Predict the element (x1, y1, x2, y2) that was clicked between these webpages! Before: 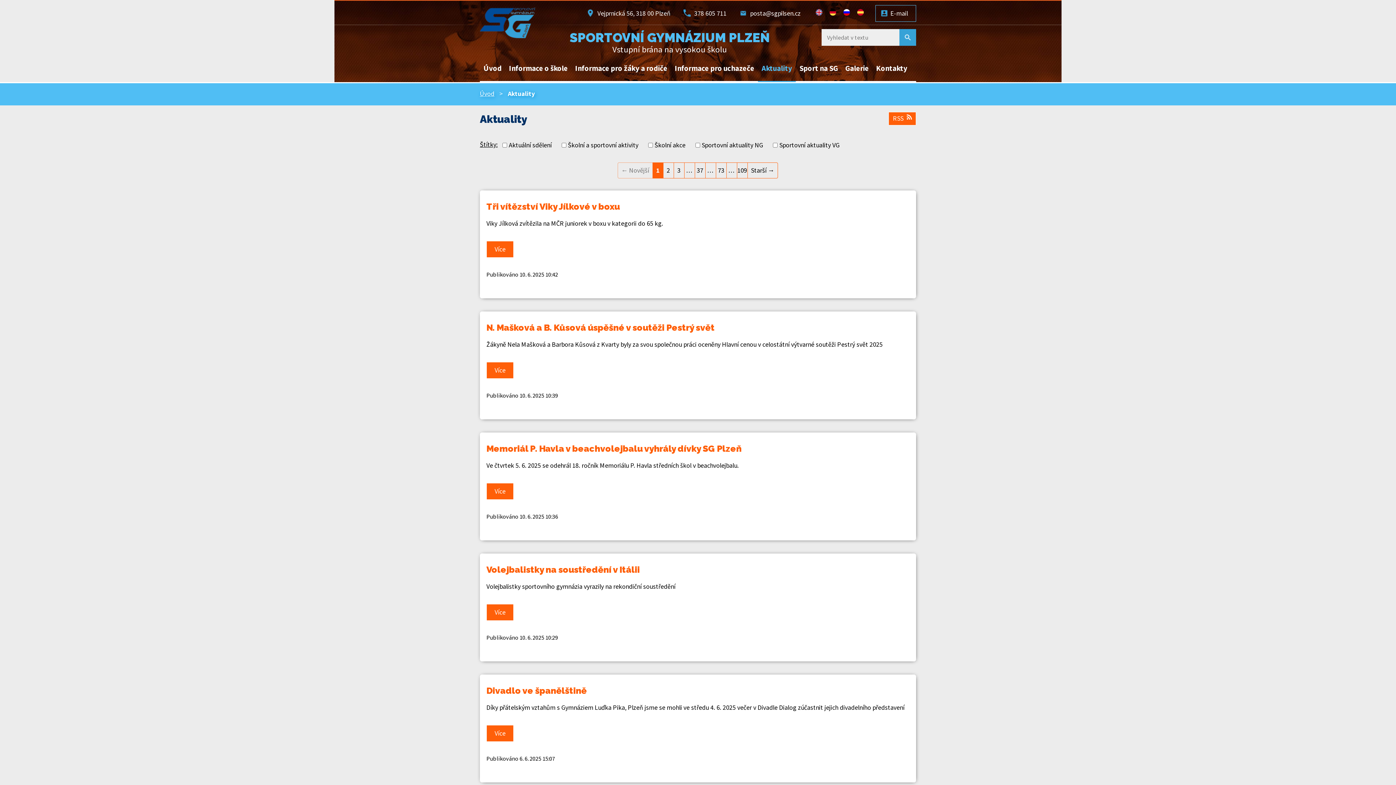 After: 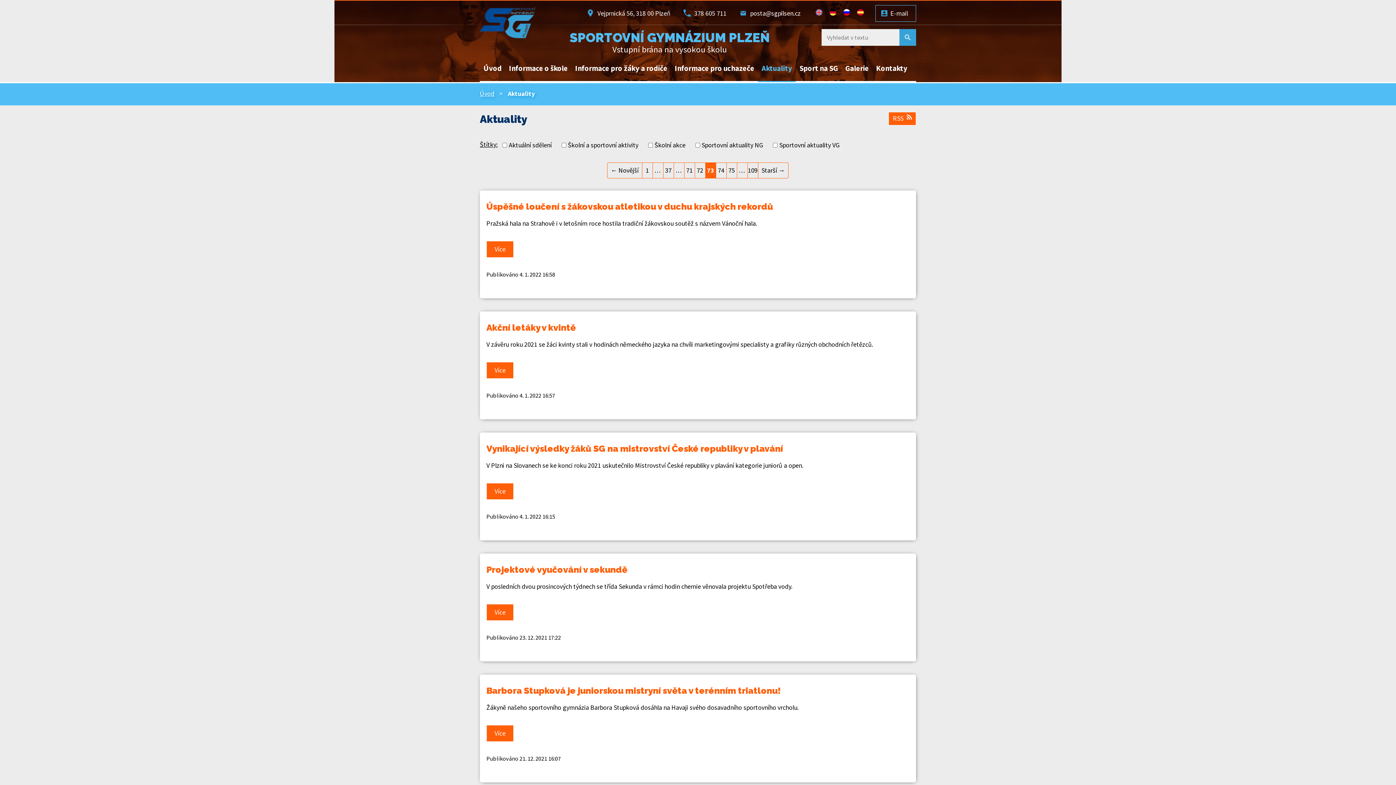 Action: label: 73 bbox: (715, 162, 726, 178)